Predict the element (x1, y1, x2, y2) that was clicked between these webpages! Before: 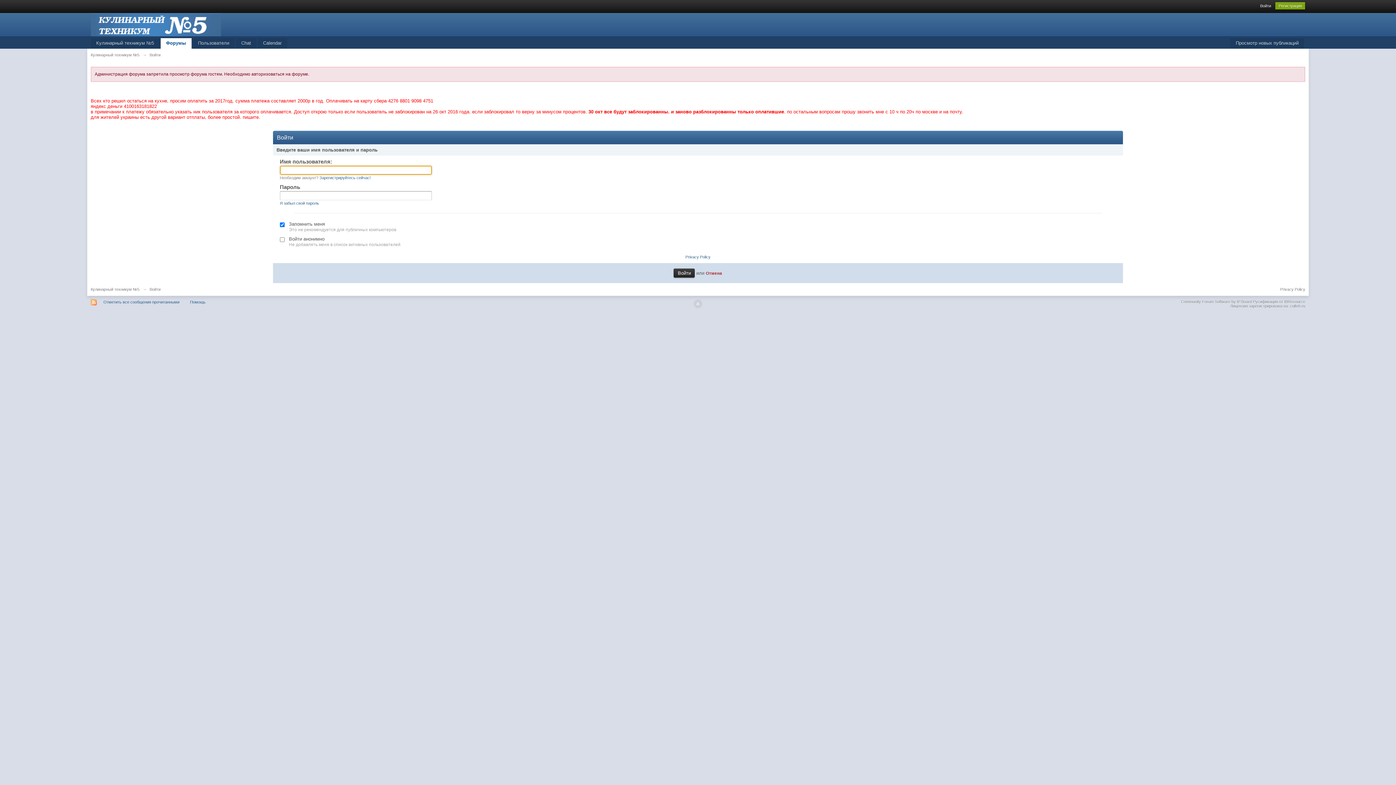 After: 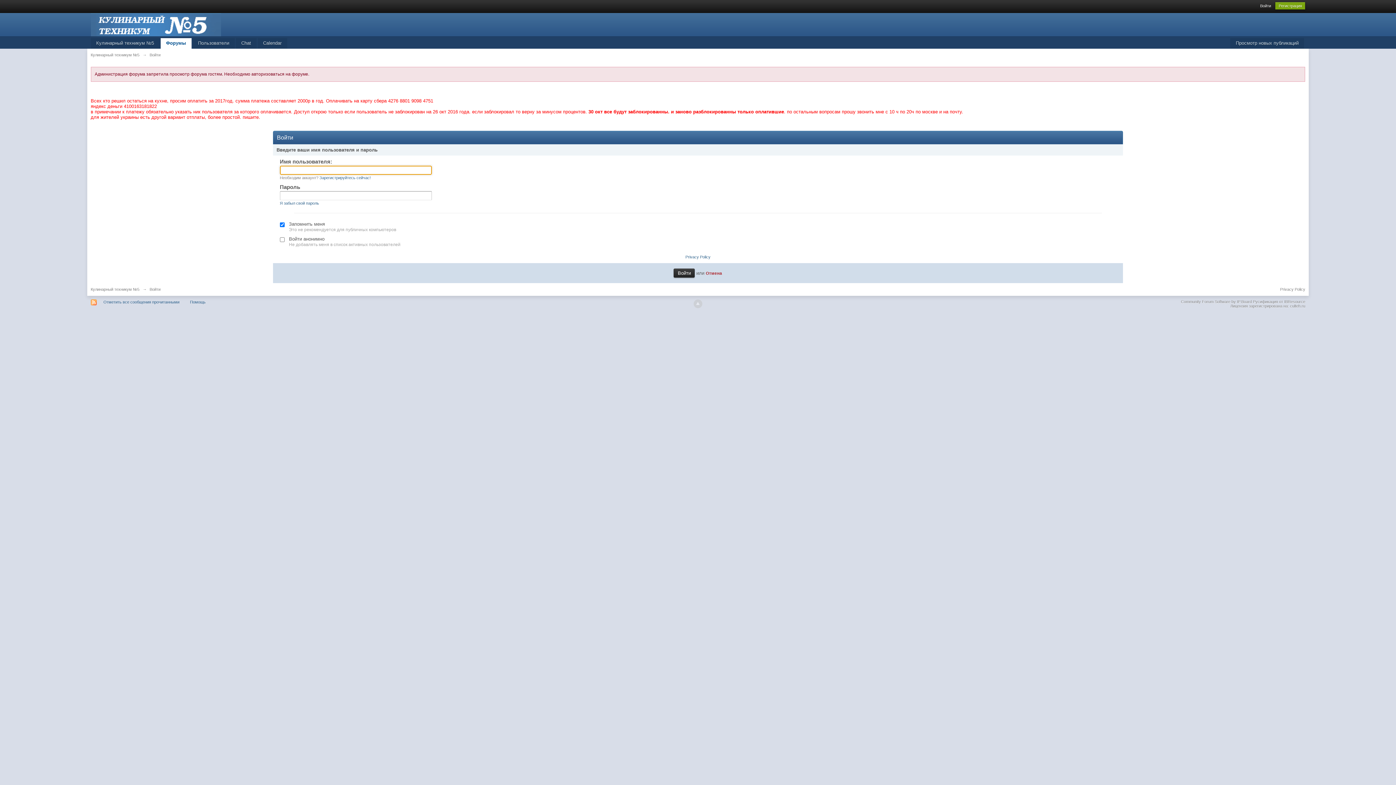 Action: bbox: (90, 287, 139, 291) label: Кулинарный техникум №5